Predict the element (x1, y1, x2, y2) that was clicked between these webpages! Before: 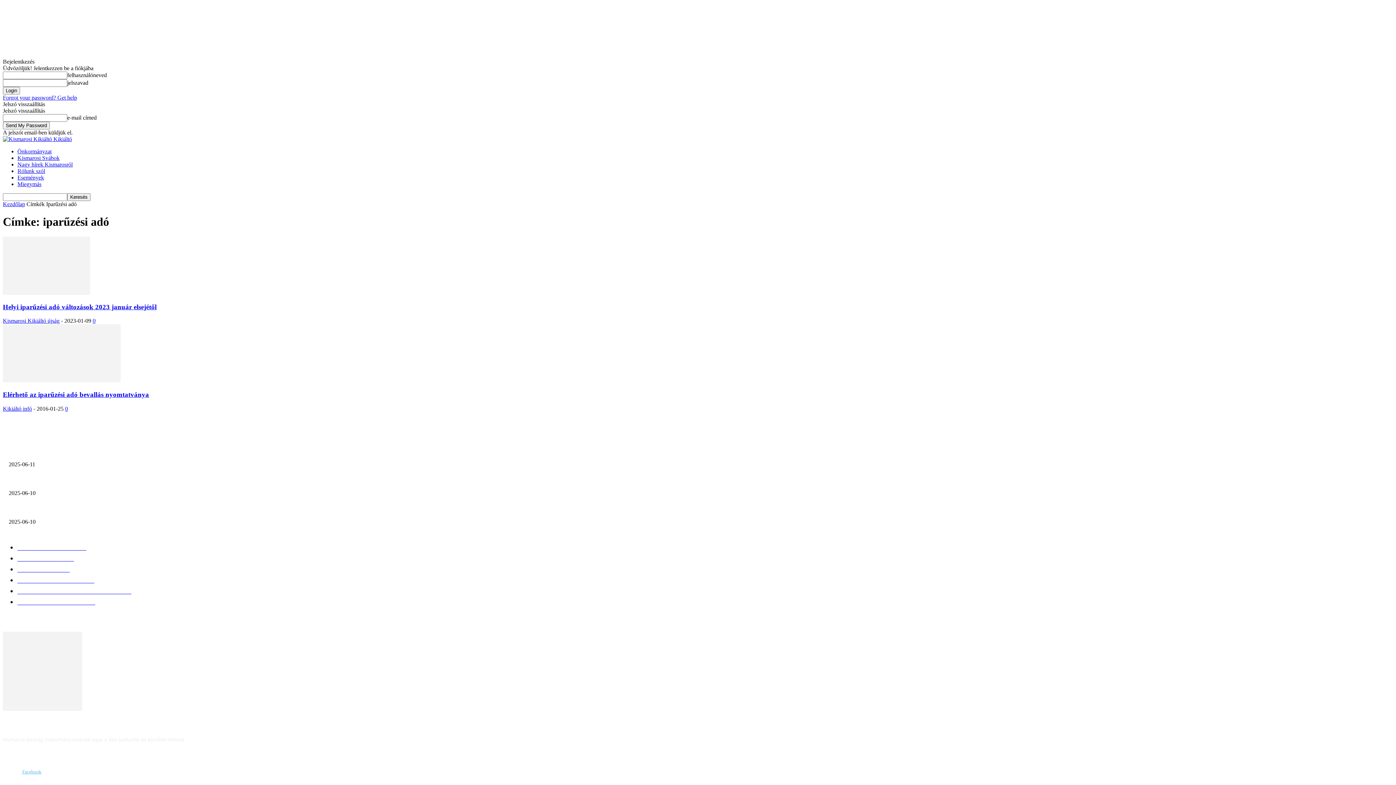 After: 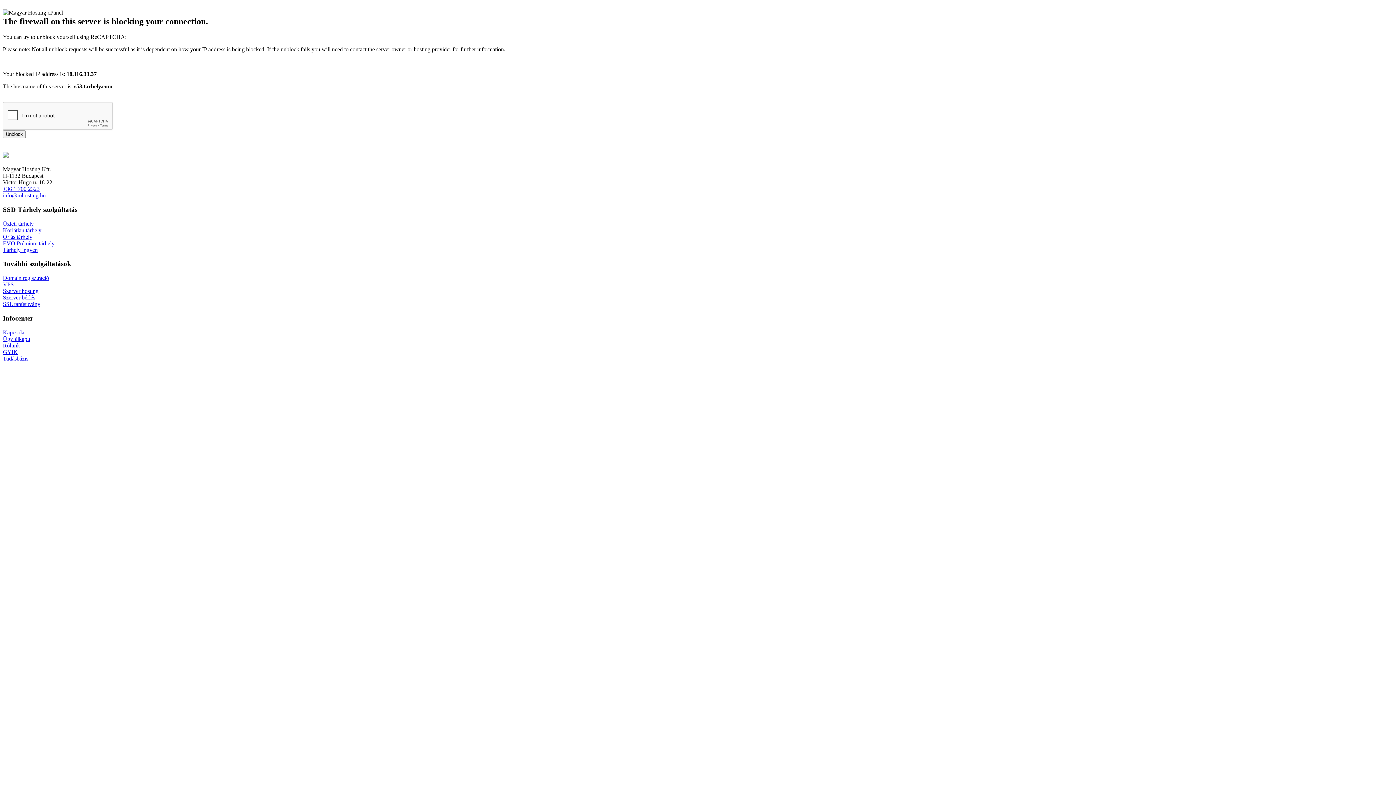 Action: bbox: (2, 289, 90, 295)